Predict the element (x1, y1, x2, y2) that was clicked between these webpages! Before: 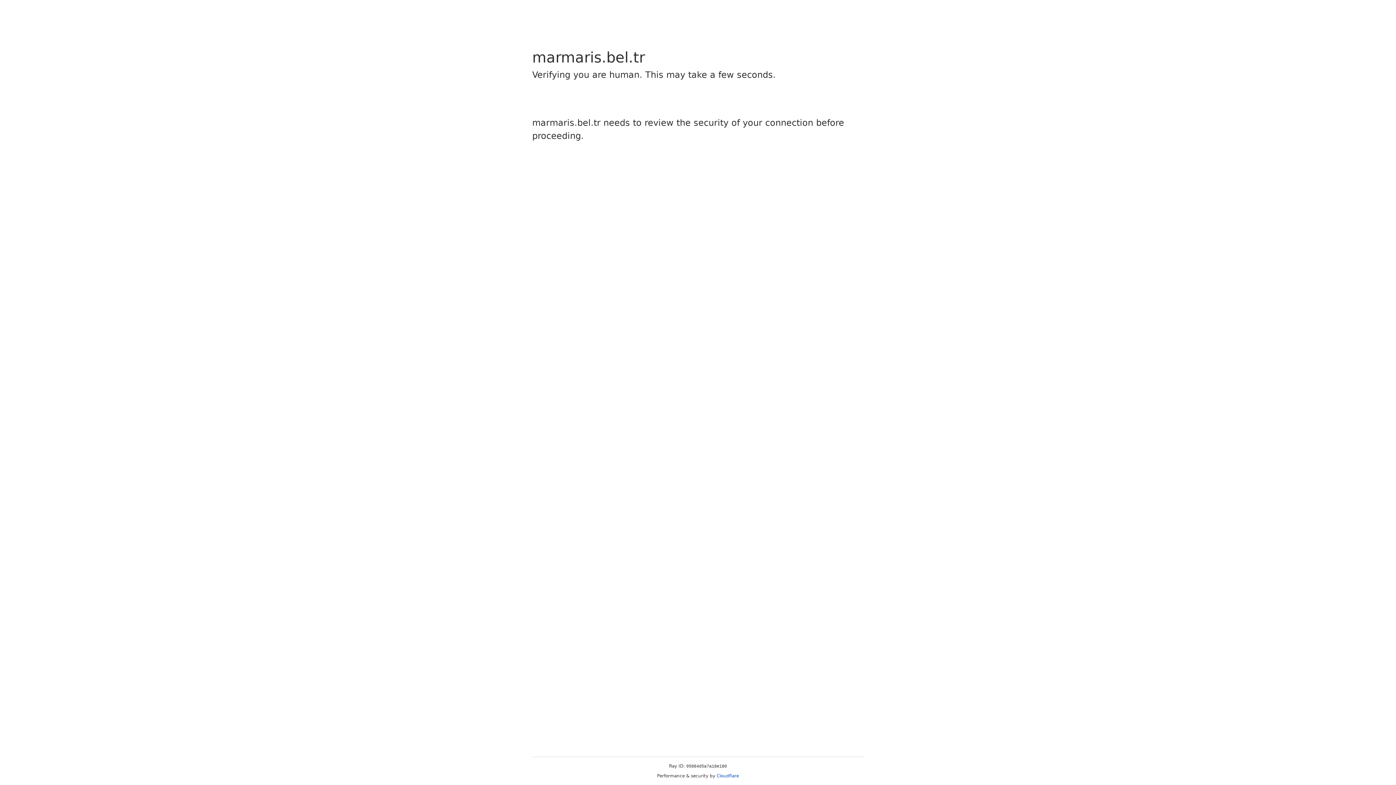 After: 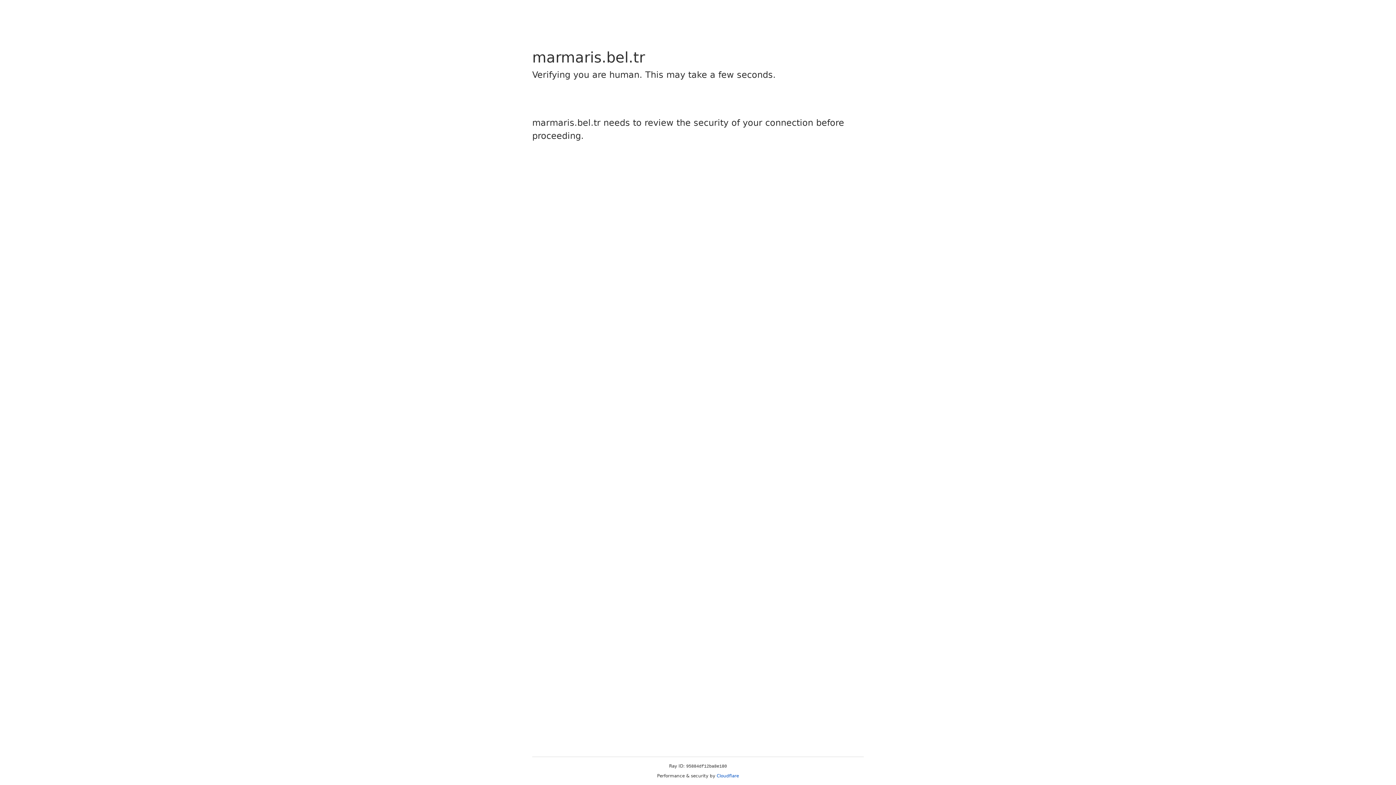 Action: bbox: (716, 773, 739, 778) label: Cloudflare